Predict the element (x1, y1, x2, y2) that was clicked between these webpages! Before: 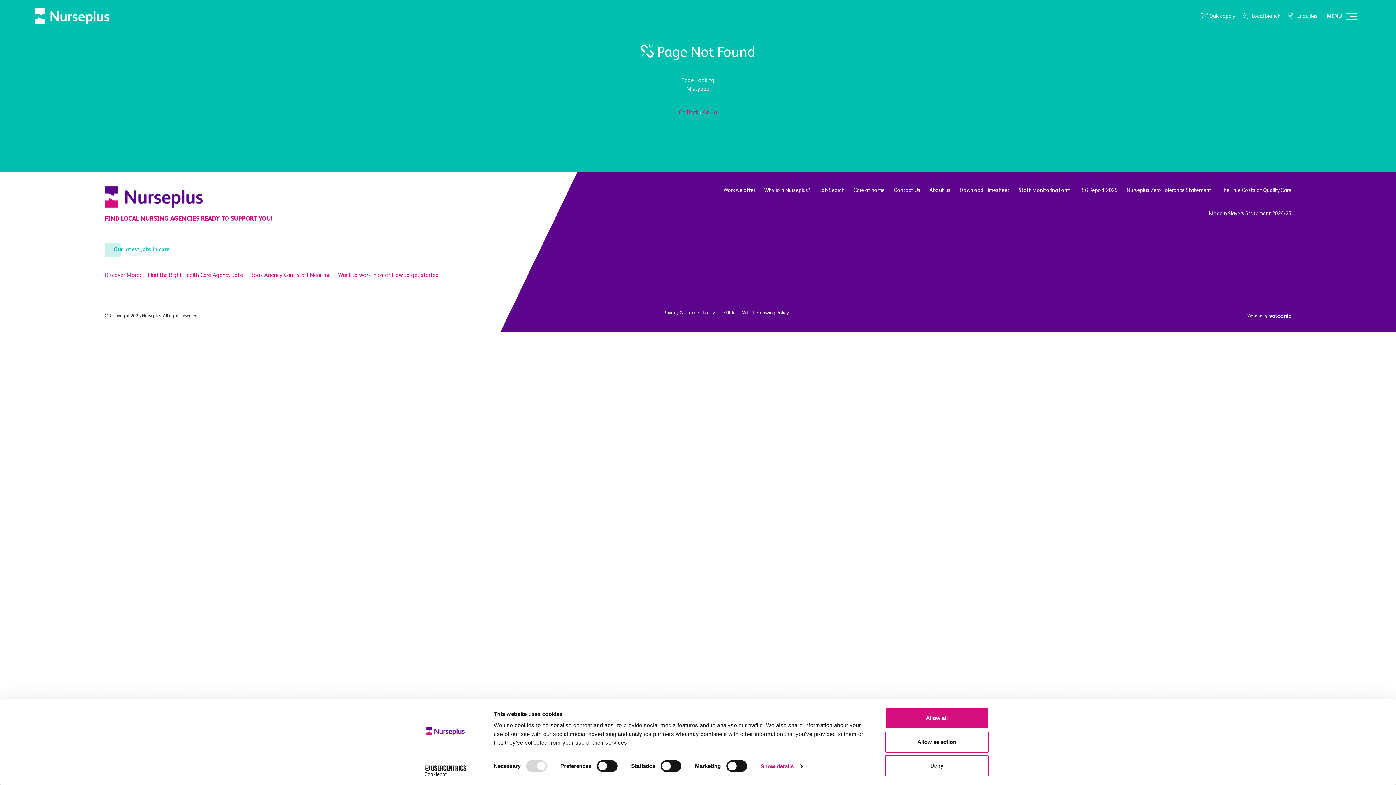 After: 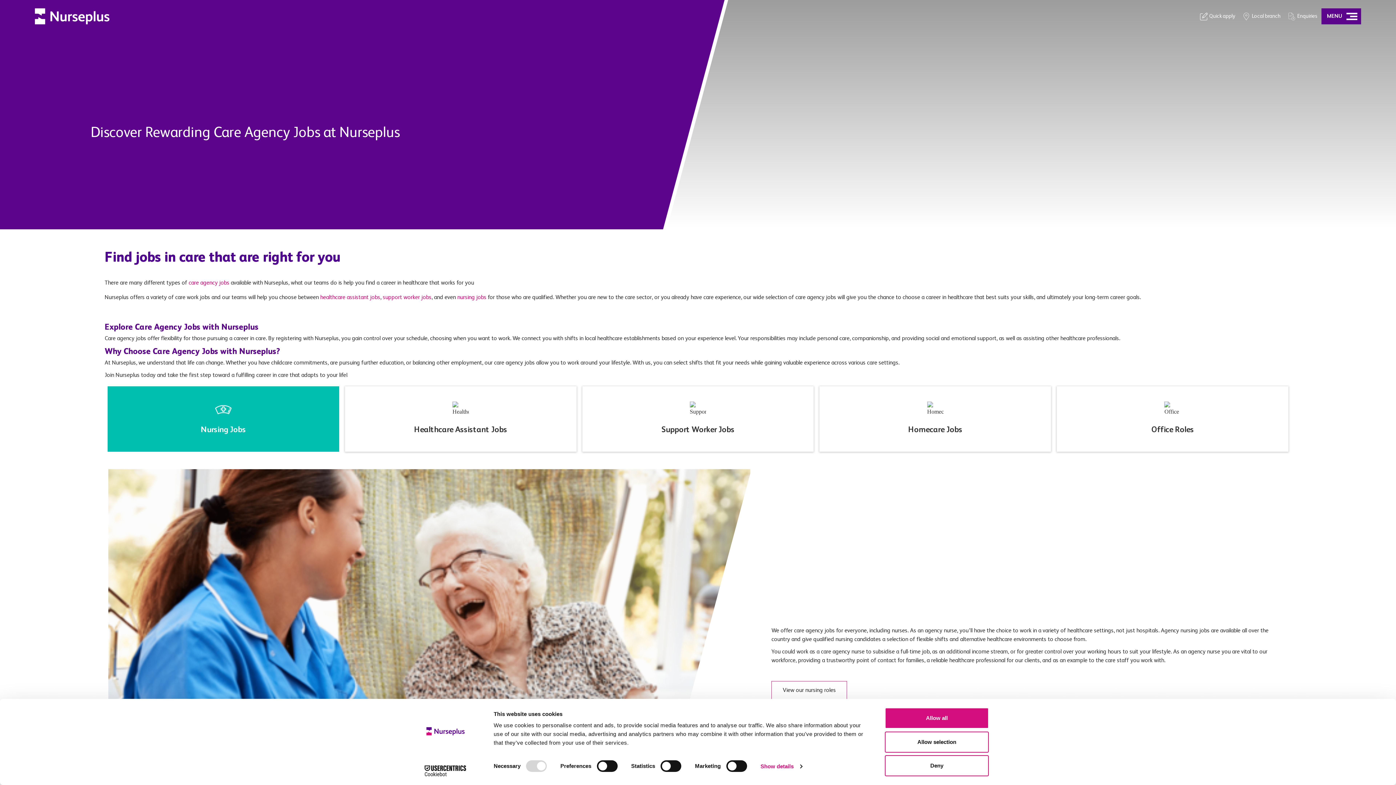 Action: bbox: (723, 187, 755, 193) label: Work we offer